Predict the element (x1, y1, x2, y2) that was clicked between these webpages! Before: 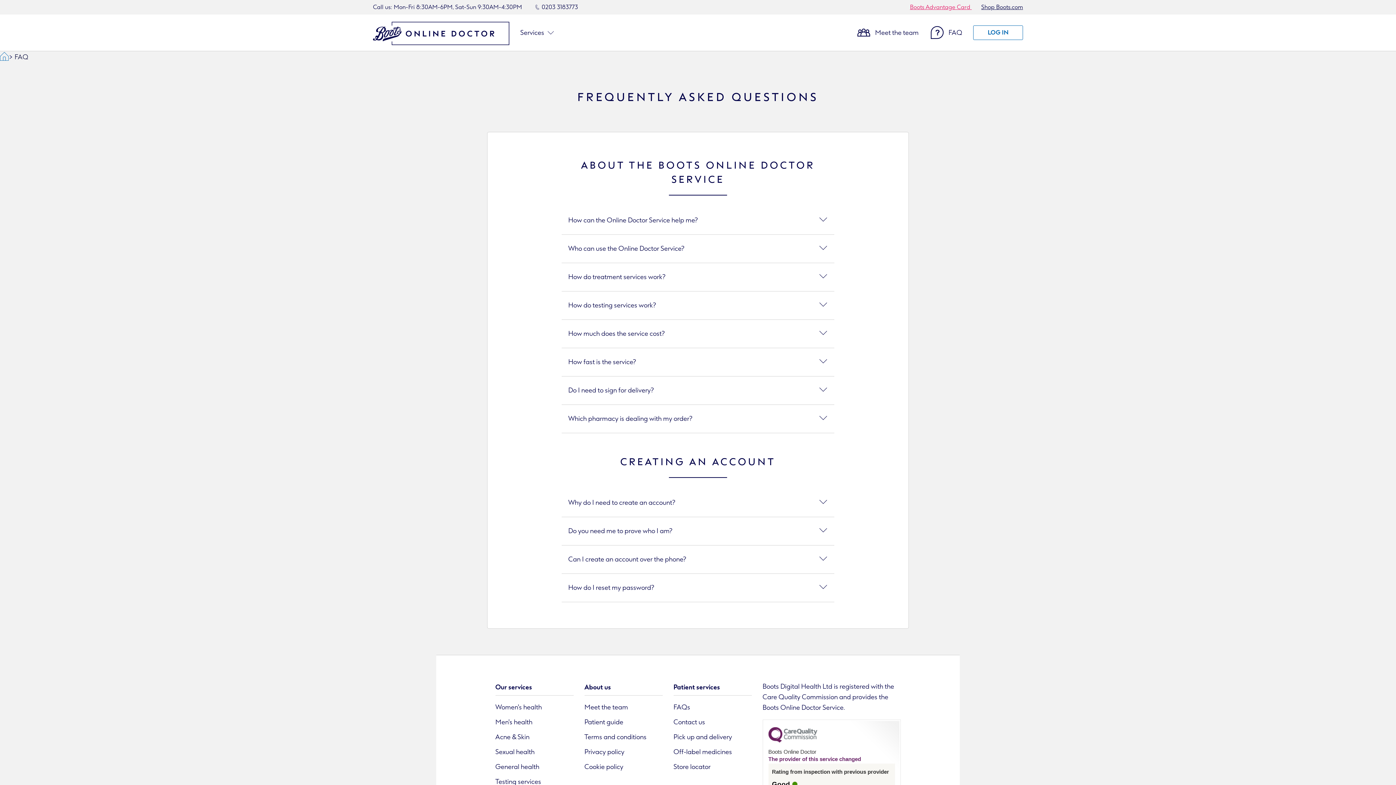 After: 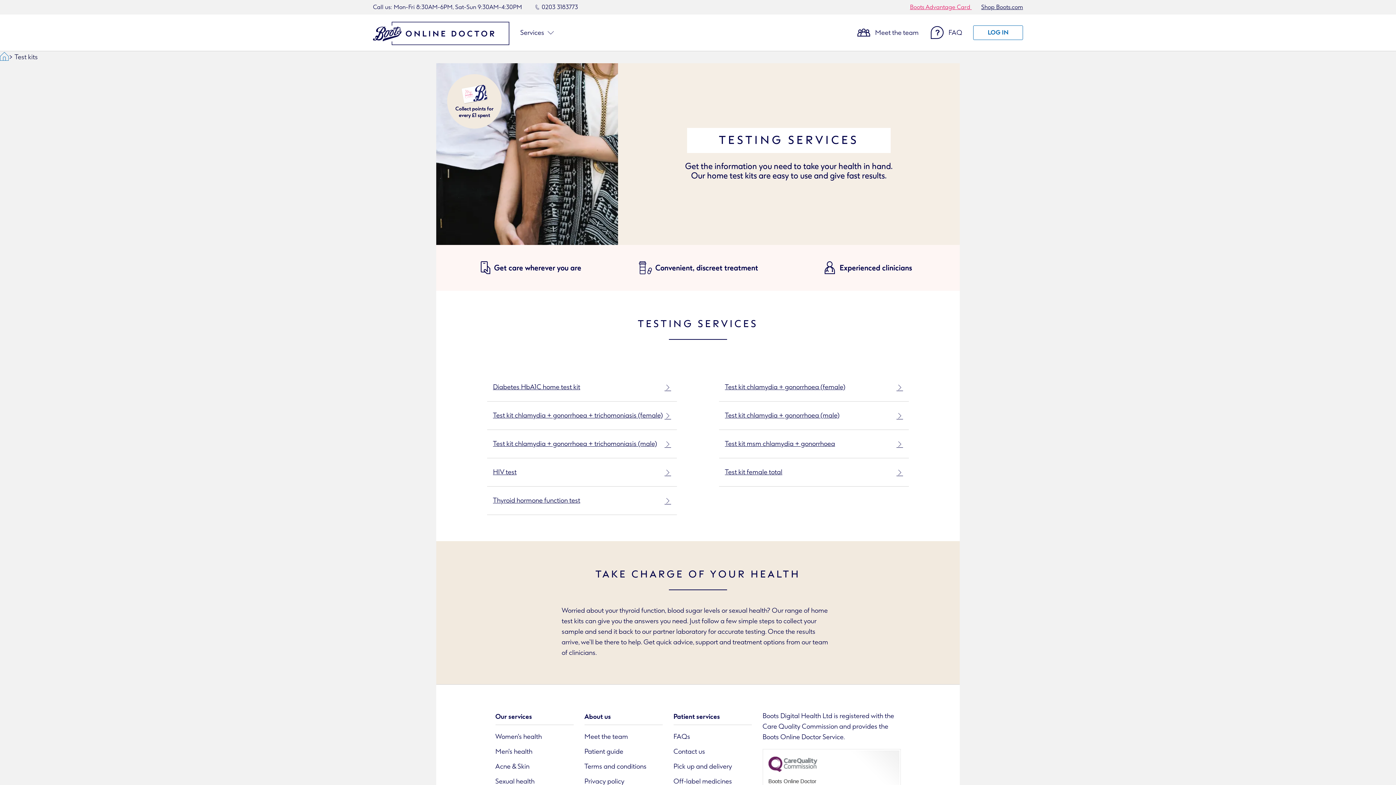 Action: label: Testing services bbox: (495, 778, 541, 786)